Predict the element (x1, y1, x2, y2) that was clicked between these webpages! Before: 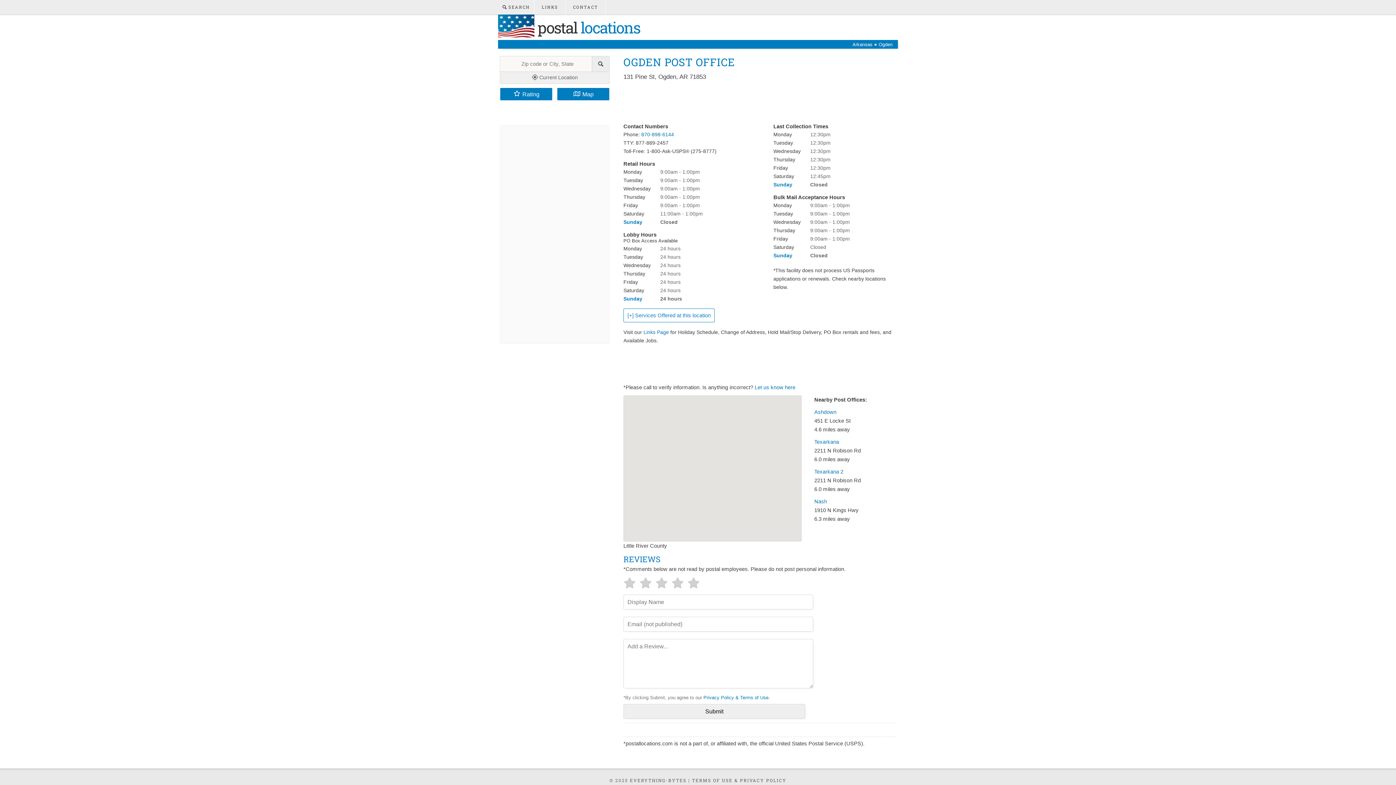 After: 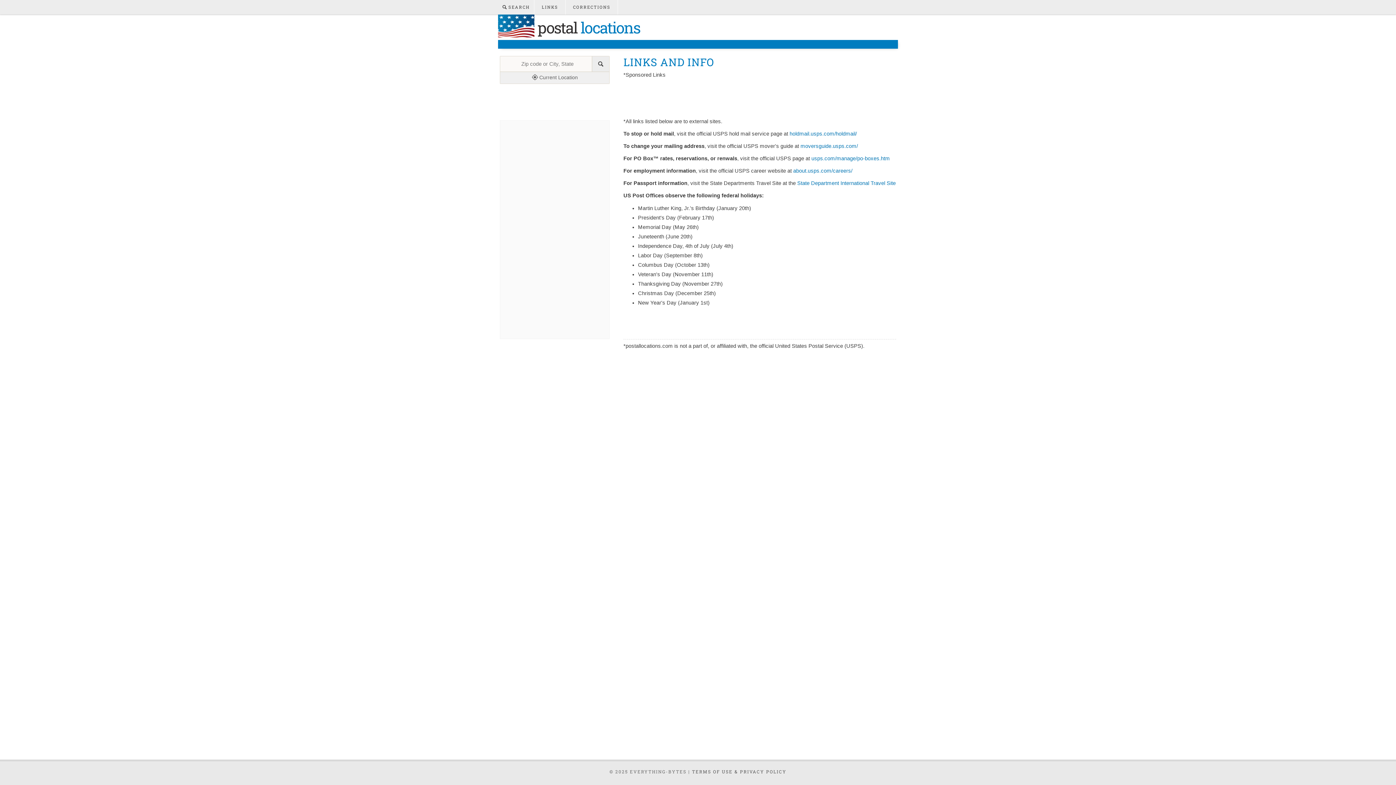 Action: bbox: (643, 329, 669, 335) label: Links Page